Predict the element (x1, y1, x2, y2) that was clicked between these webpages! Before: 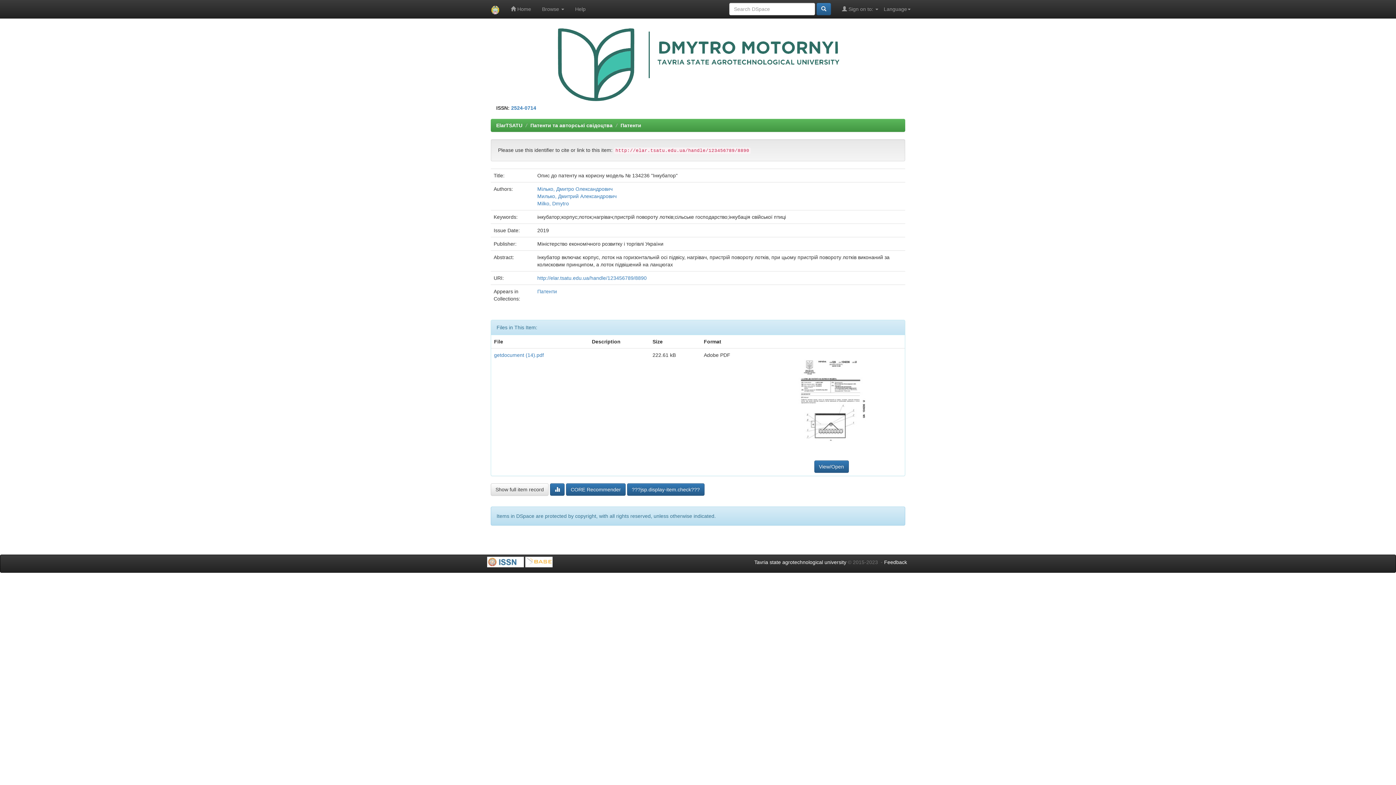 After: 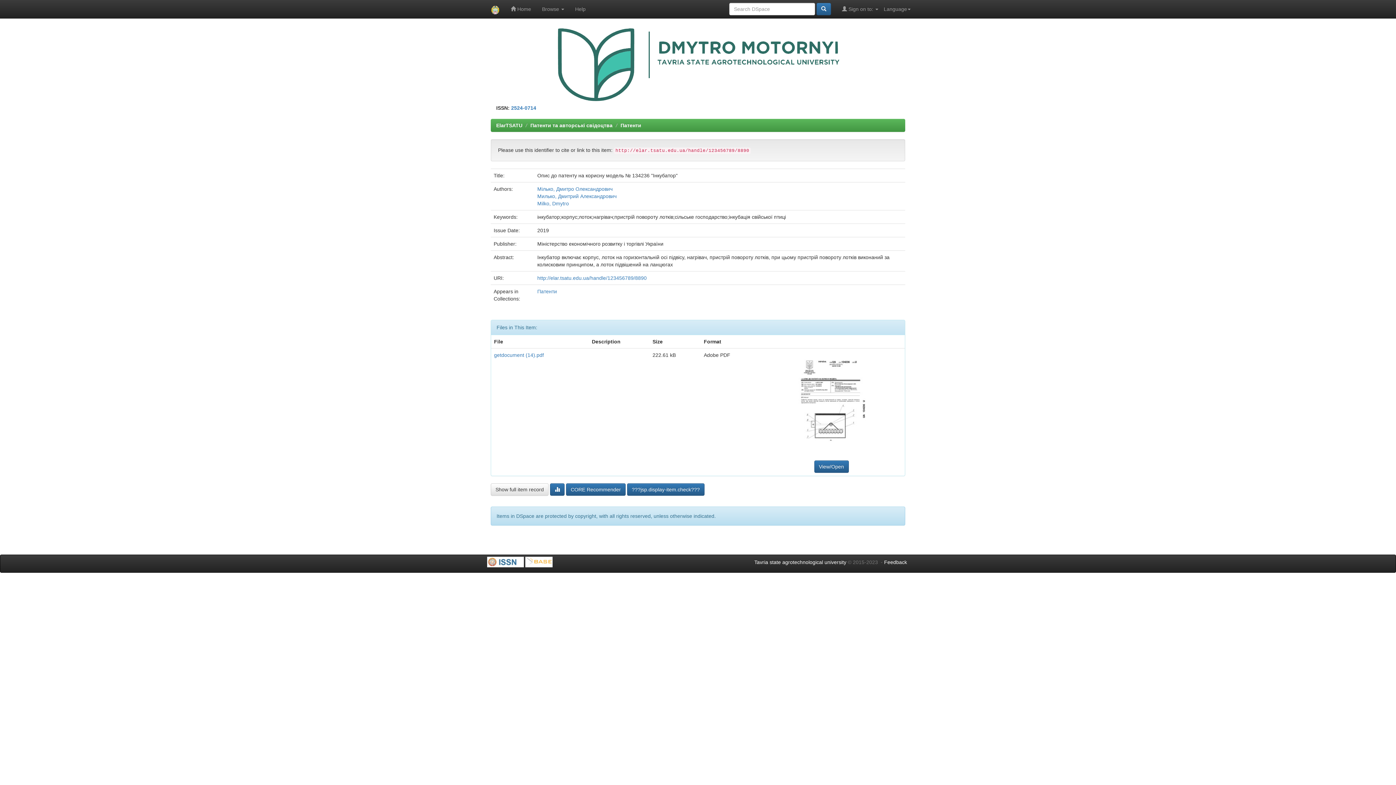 Action: bbox: (487, 558, 524, 564)